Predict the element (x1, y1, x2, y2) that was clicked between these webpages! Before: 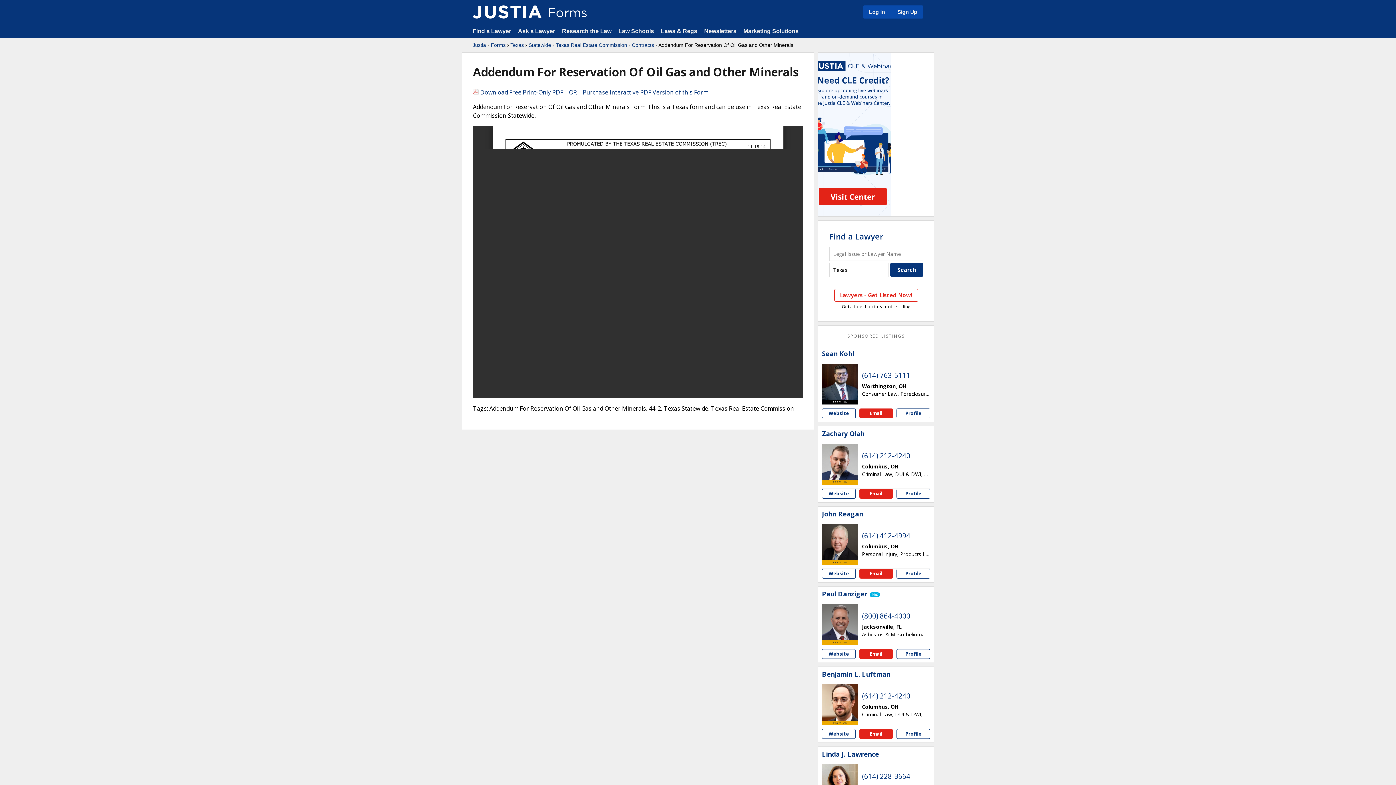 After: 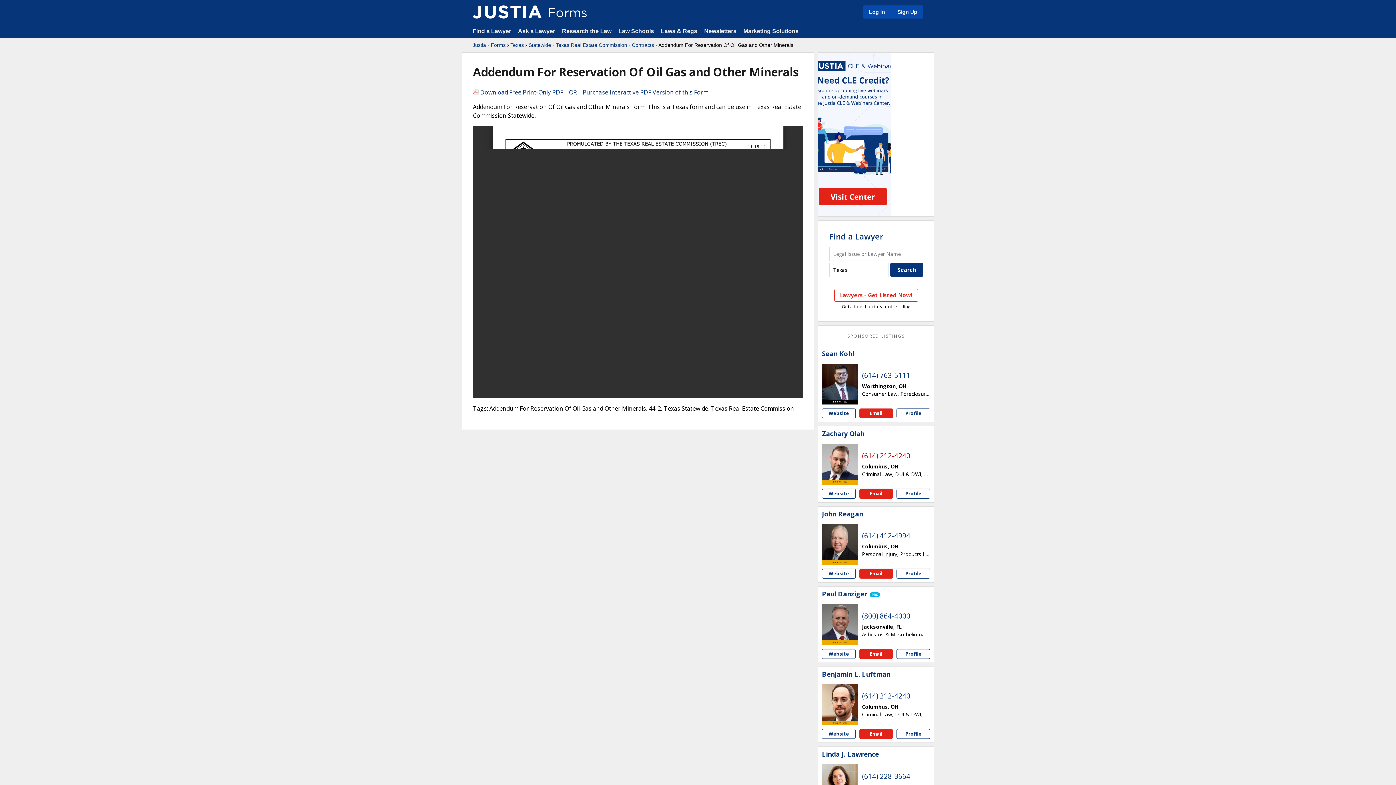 Action: label: (614) 212-4240 bbox: (862, 451, 910, 460)